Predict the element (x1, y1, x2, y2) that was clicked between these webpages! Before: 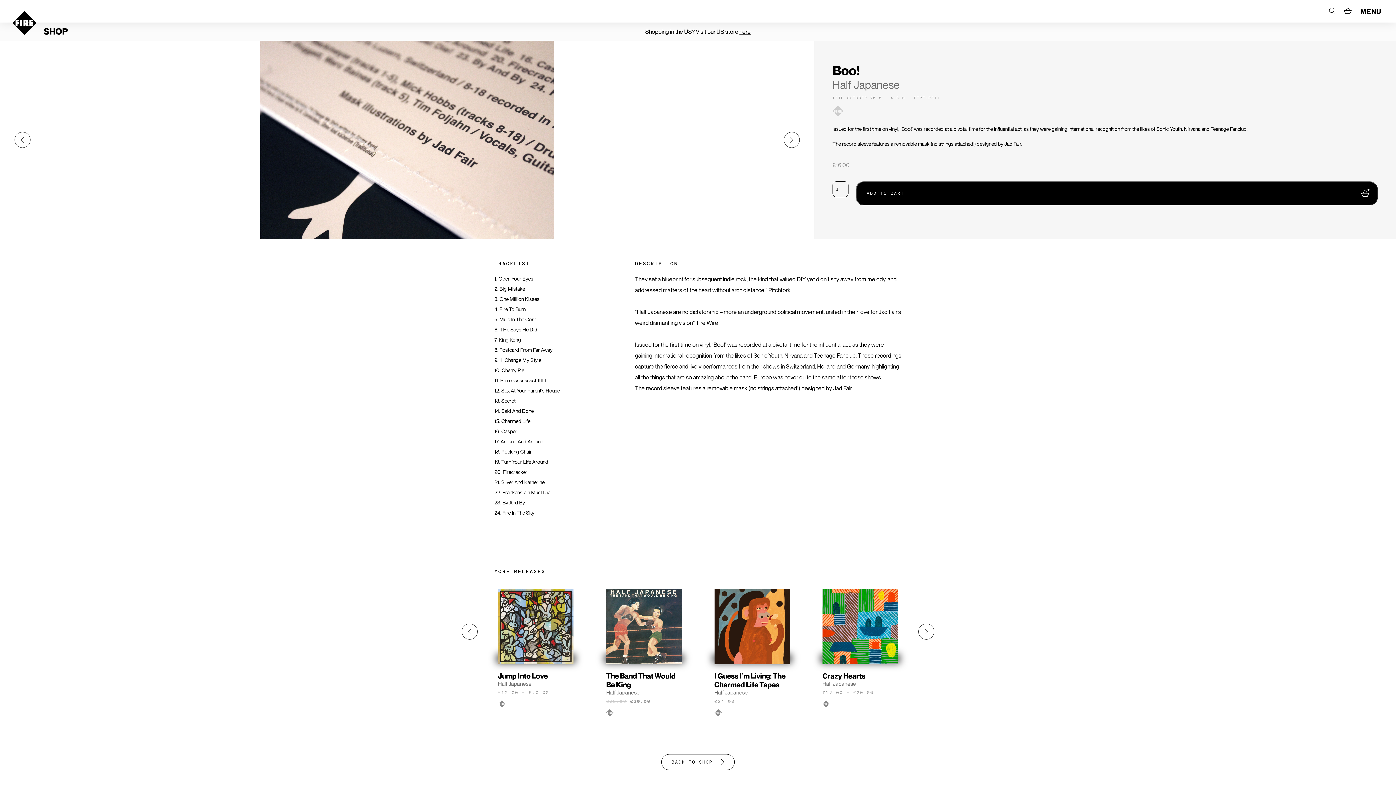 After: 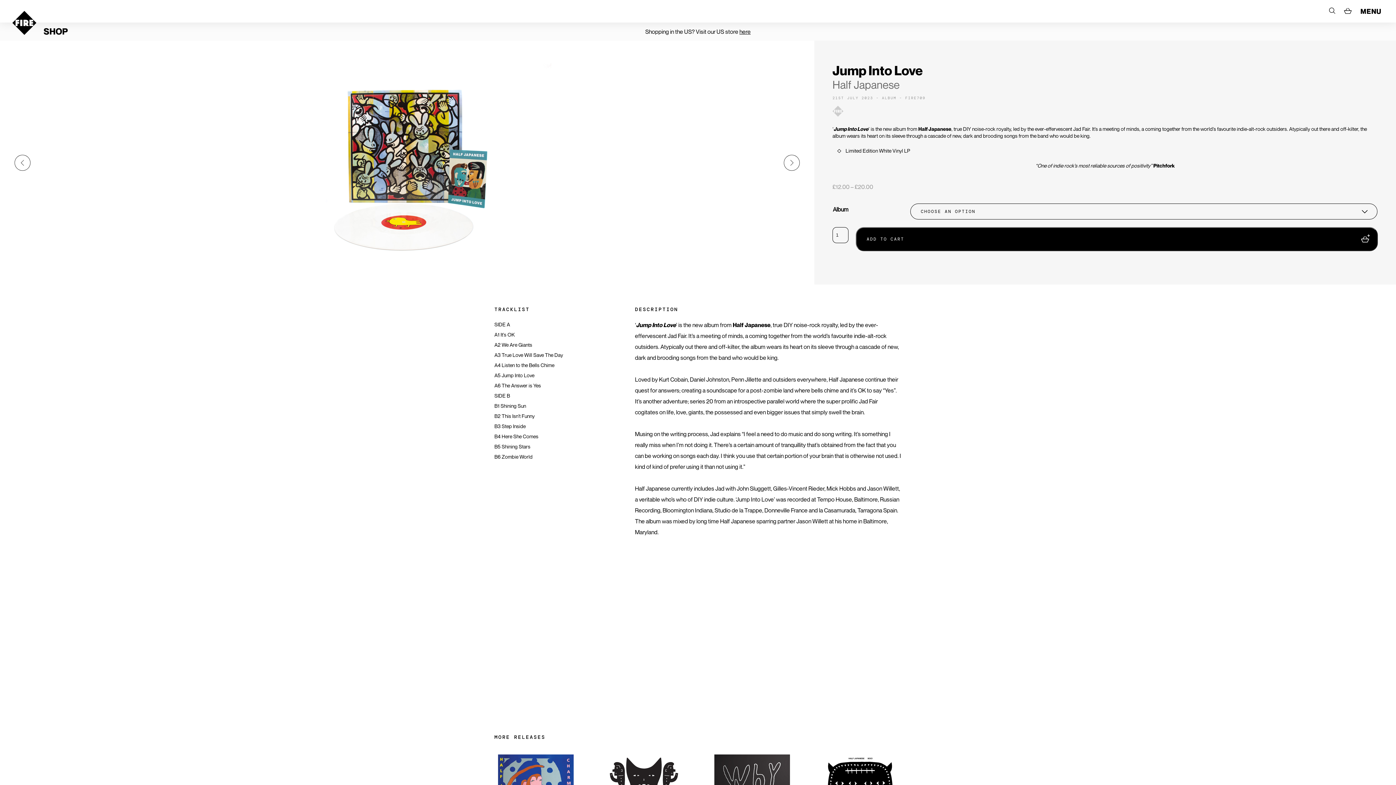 Action: label: Jump Into Love
Half Japanese
£12.00 – £20.00 bbox: (498, 671, 573, 711)